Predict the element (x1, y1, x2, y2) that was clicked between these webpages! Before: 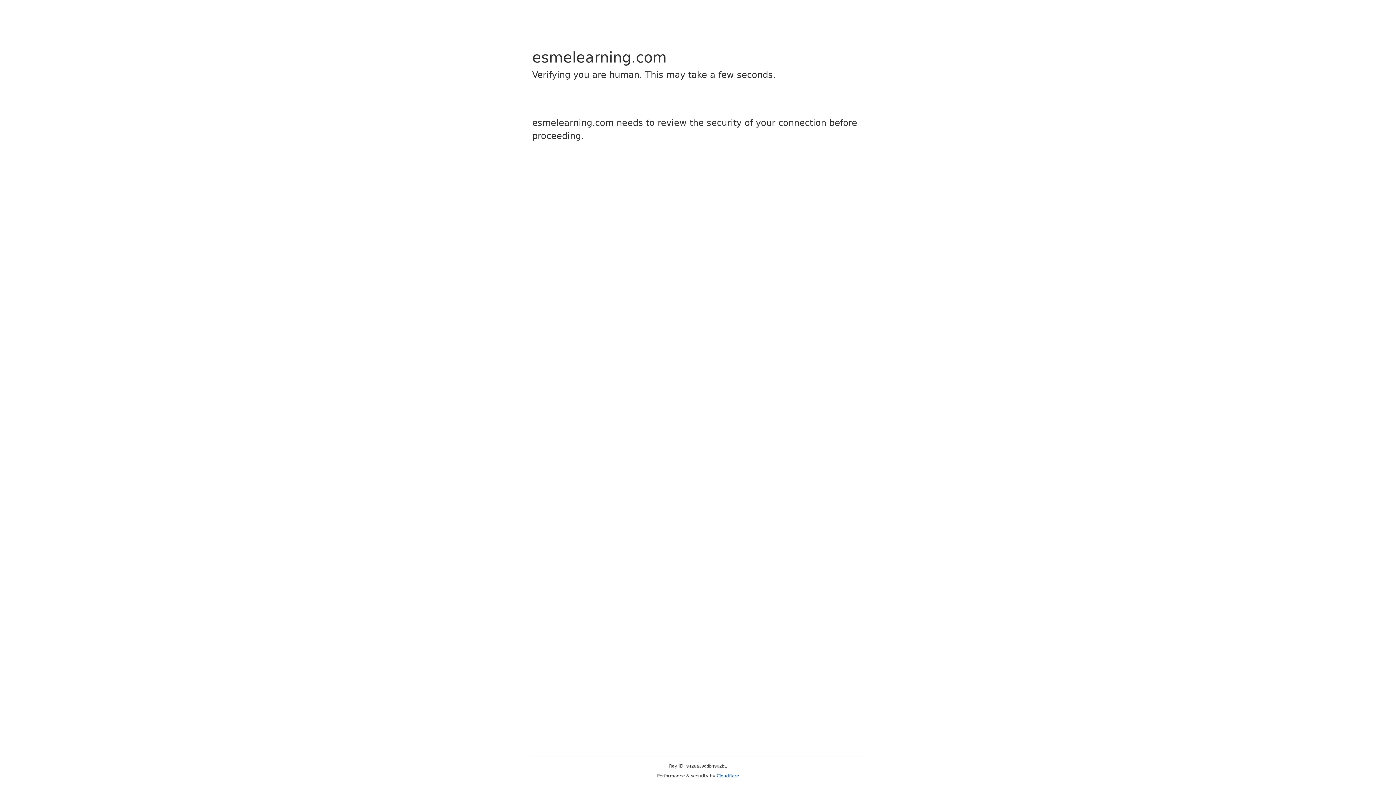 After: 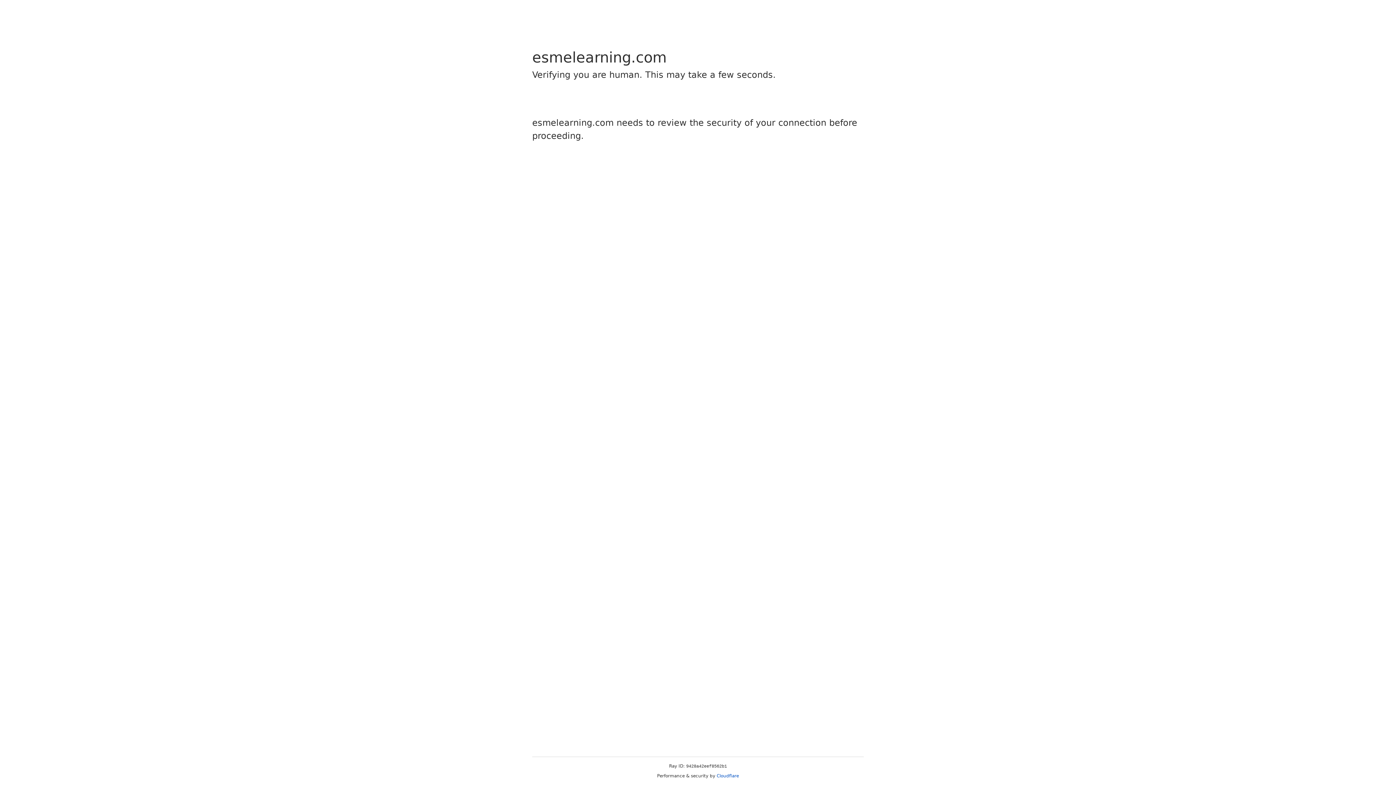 Action: label: Cloudflare bbox: (716, 773, 739, 778)